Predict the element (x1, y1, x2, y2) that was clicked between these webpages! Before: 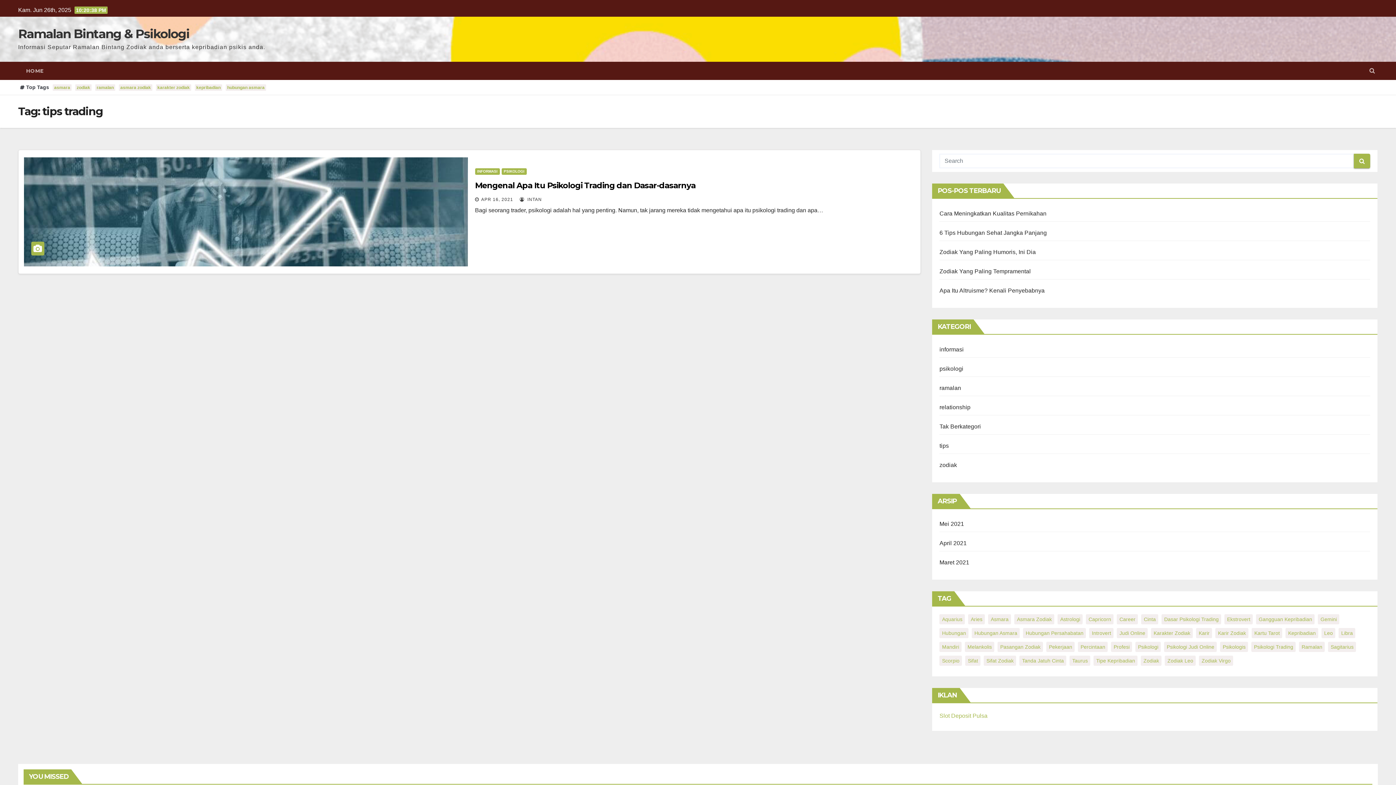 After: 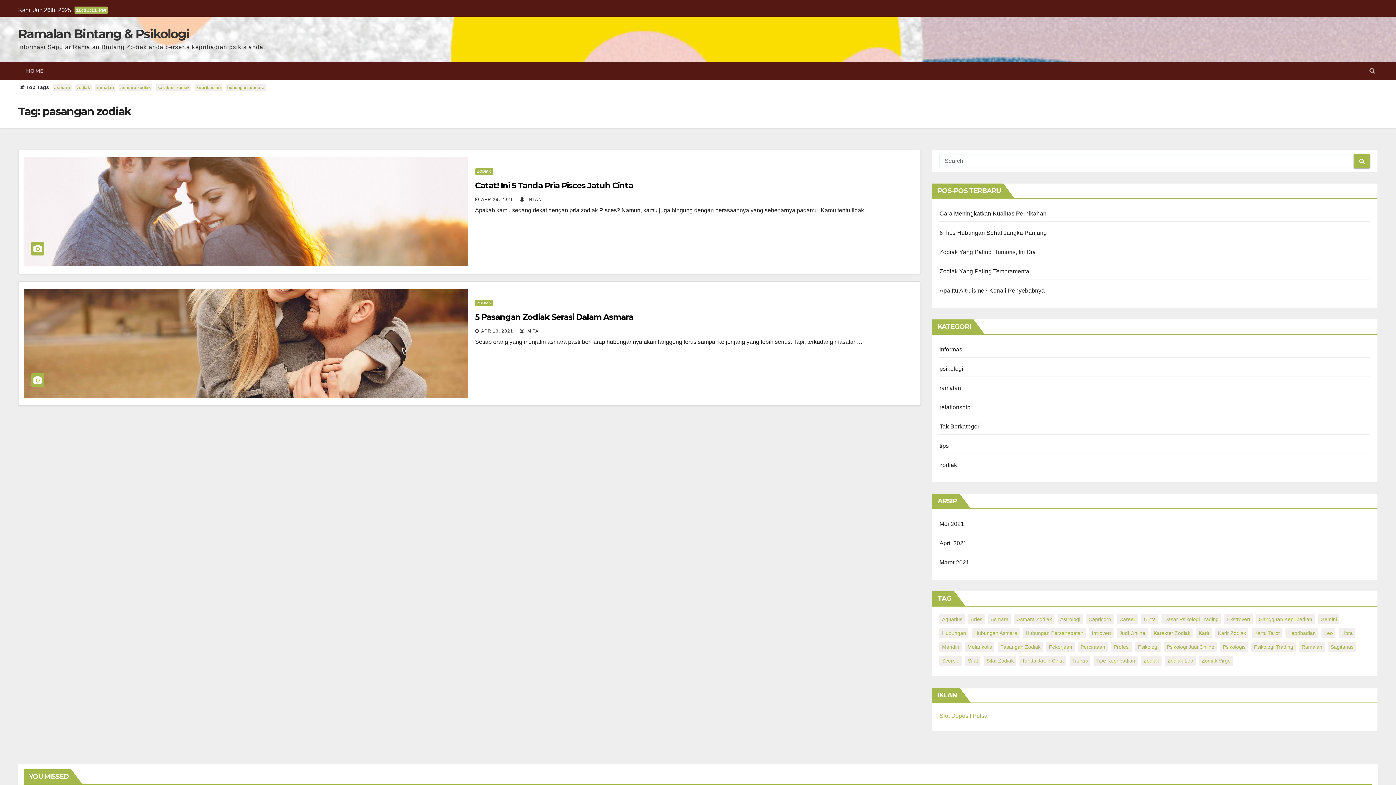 Action: label: pasangan zodiak (2 item) bbox: (997, 642, 1043, 652)